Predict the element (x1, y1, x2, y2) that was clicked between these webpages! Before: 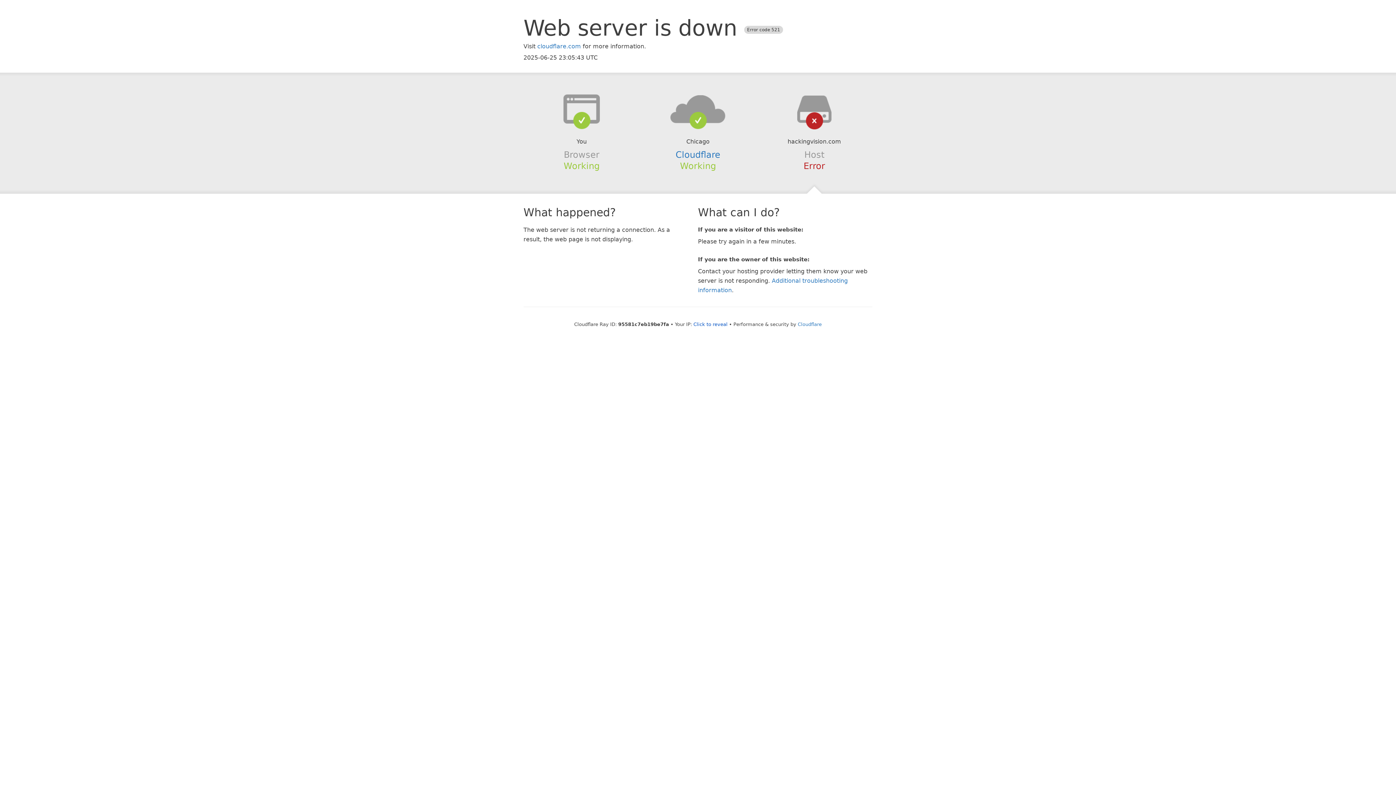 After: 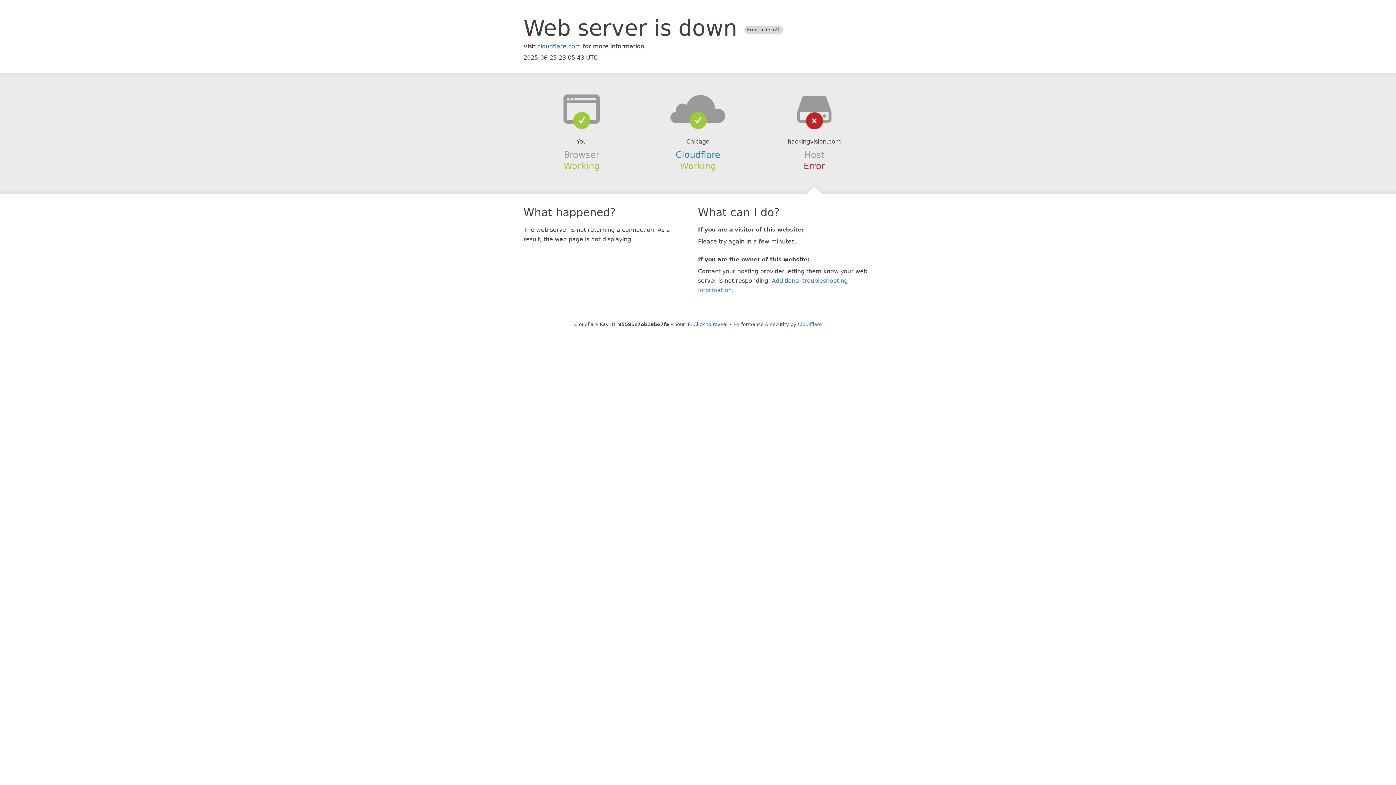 Action: bbox: (639, 94, 756, 123)